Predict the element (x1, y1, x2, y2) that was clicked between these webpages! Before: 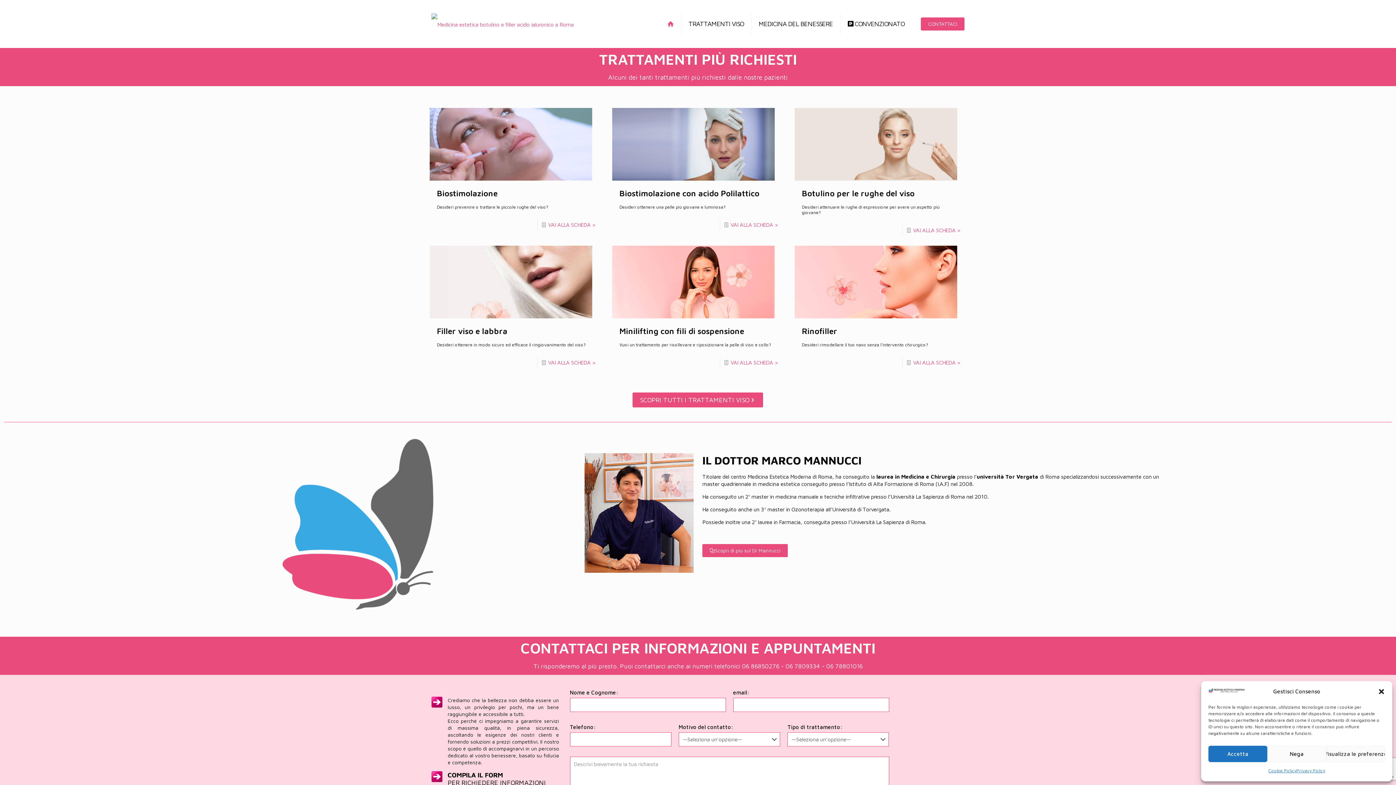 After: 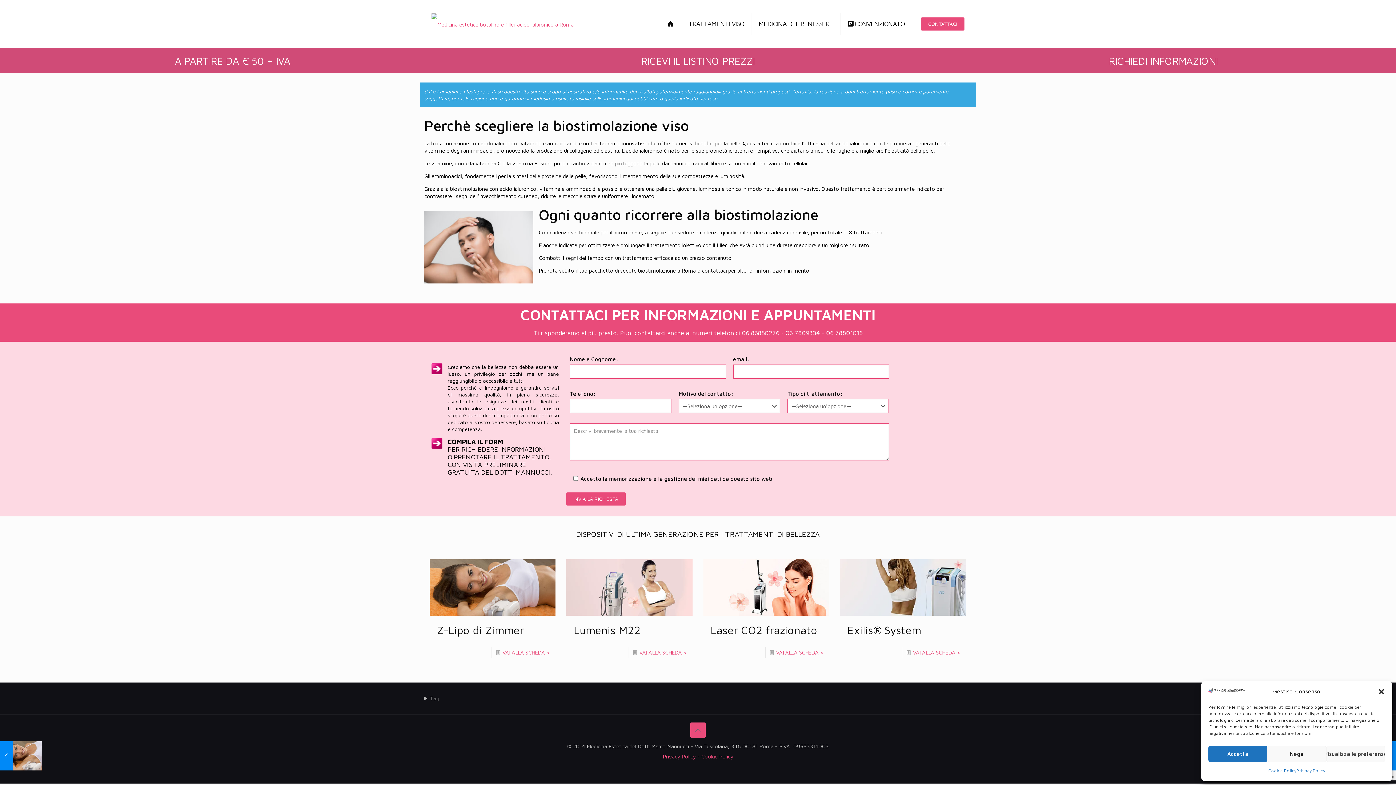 Action: bbox: (429, 108, 601, 180)